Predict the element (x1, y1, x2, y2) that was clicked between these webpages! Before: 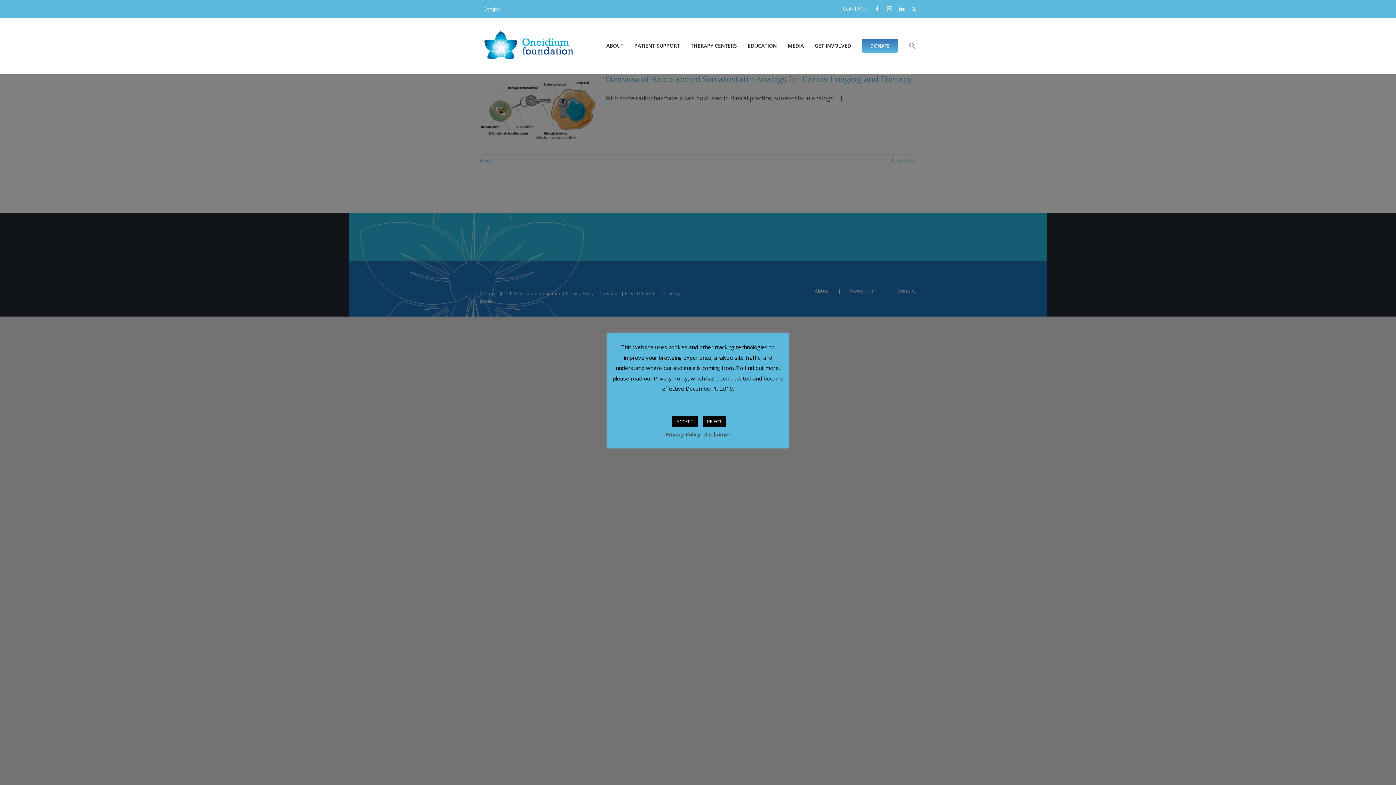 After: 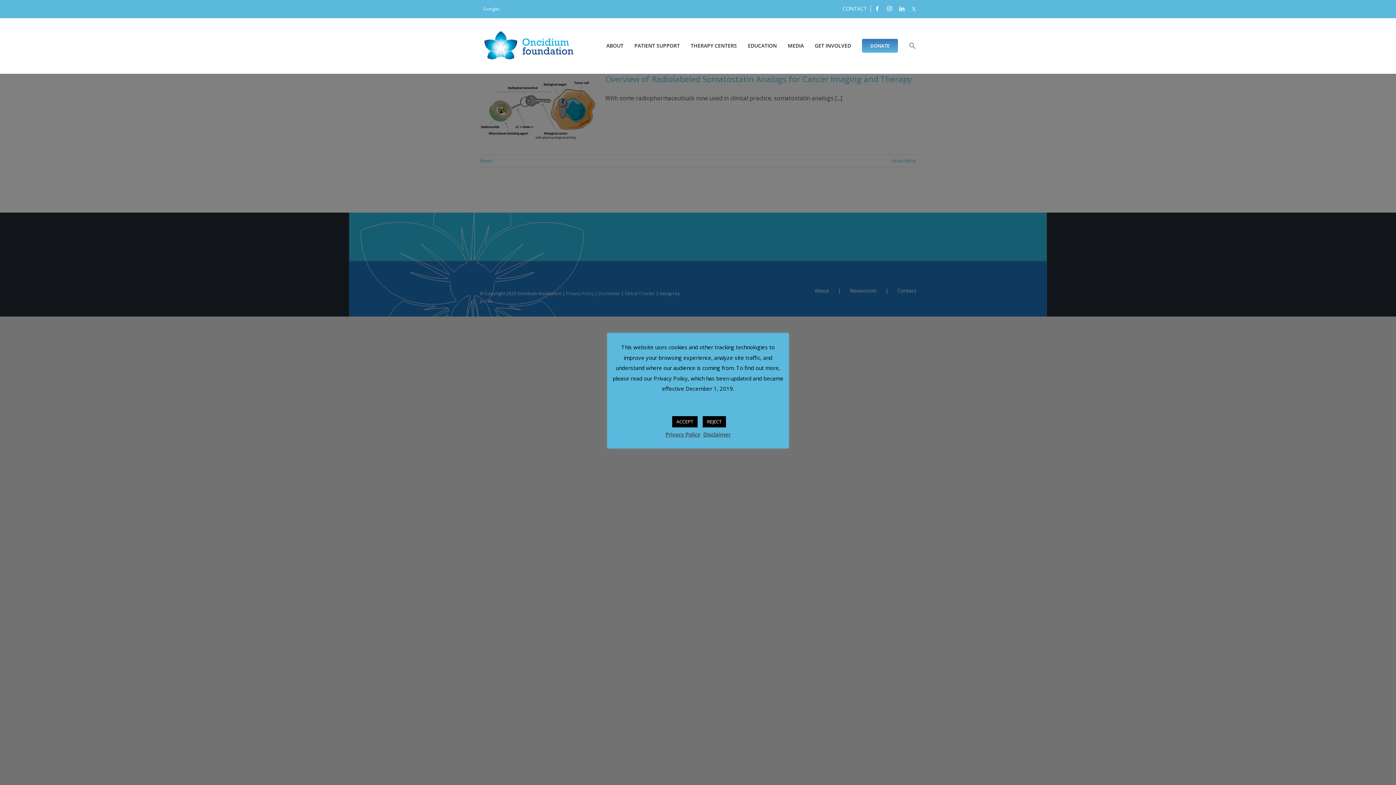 Action: label: Privacy Policy bbox: (665, 429, 700, 439)